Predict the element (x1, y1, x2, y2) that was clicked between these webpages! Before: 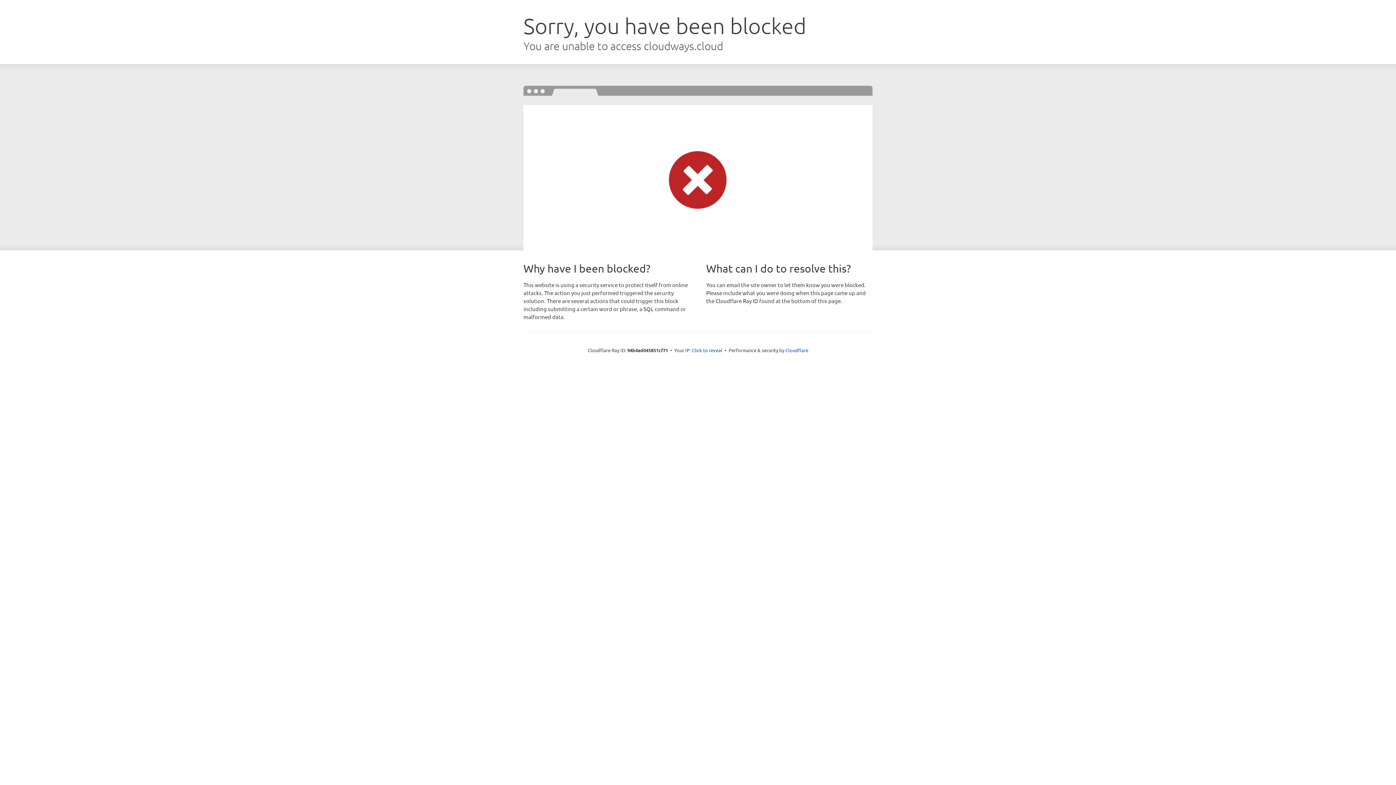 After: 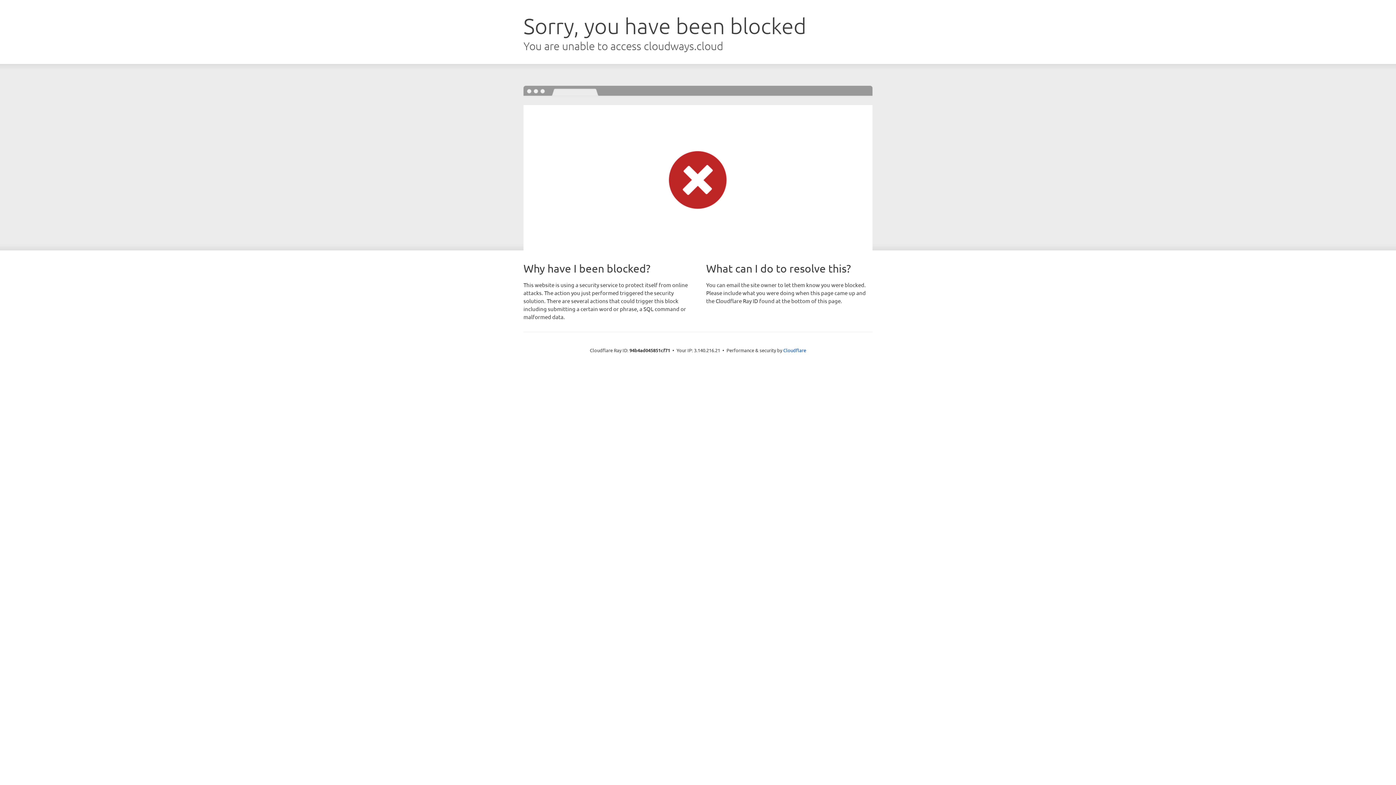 Action: label: Click to reveal bbox: (692, 346, 722, 353)